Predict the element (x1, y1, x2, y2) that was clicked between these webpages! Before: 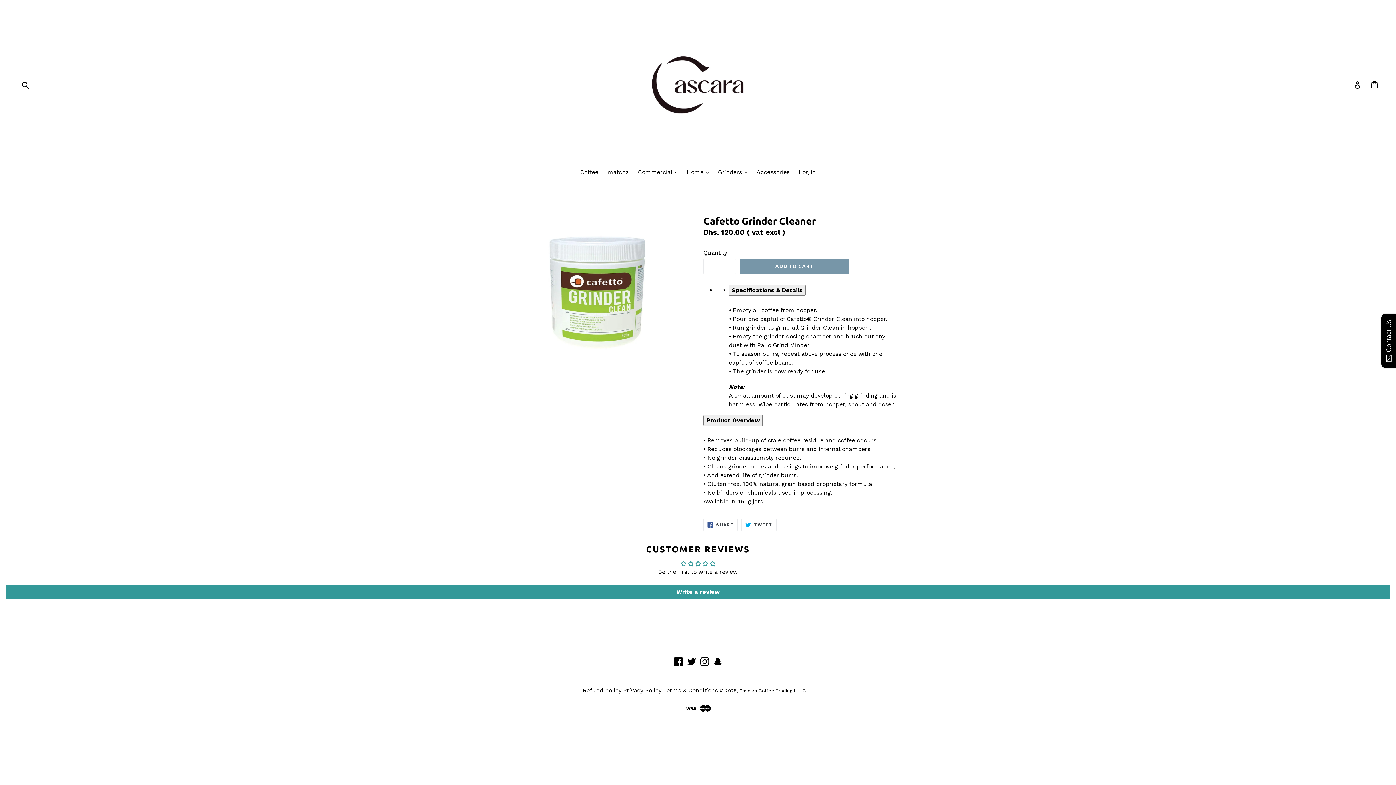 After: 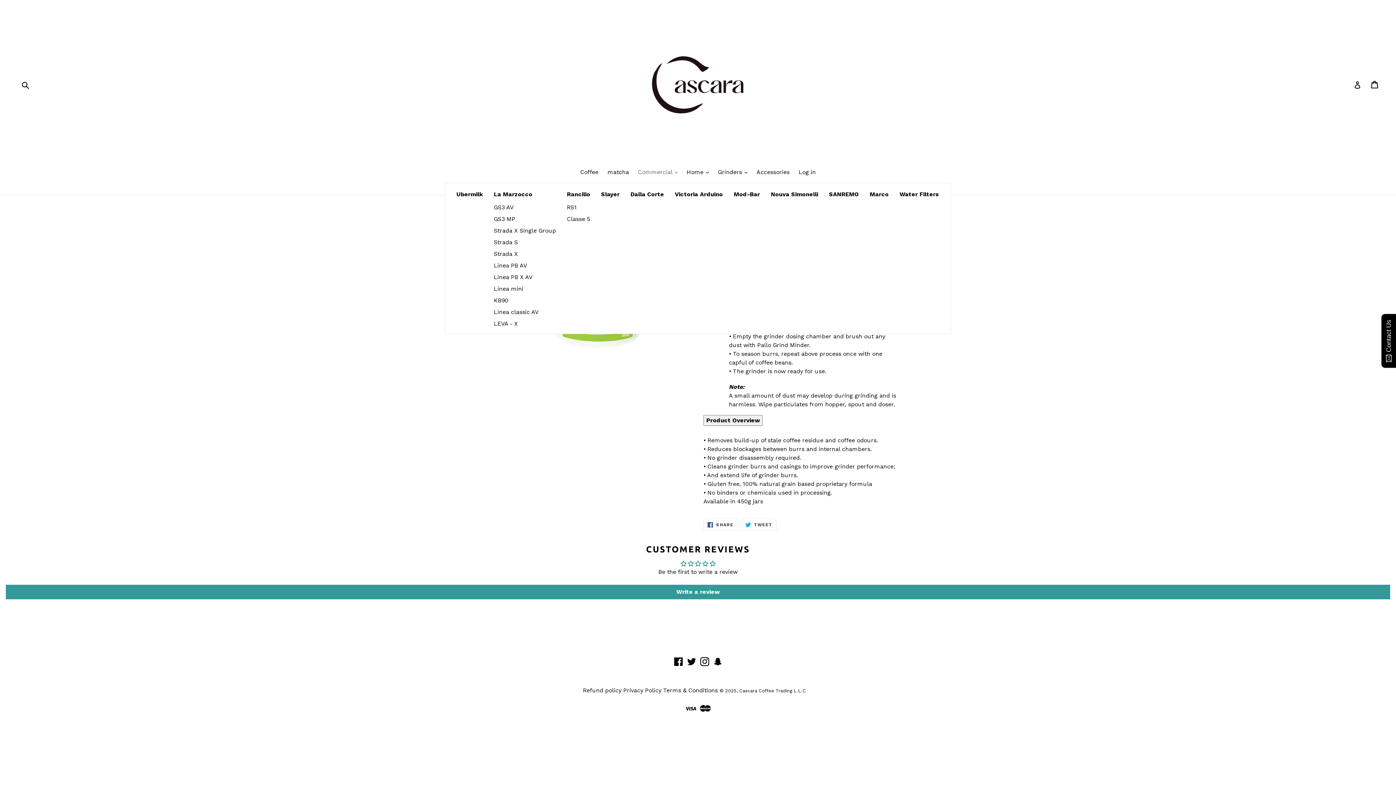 Action: bbox: (634, 168, 681, 177) label: Commercial 